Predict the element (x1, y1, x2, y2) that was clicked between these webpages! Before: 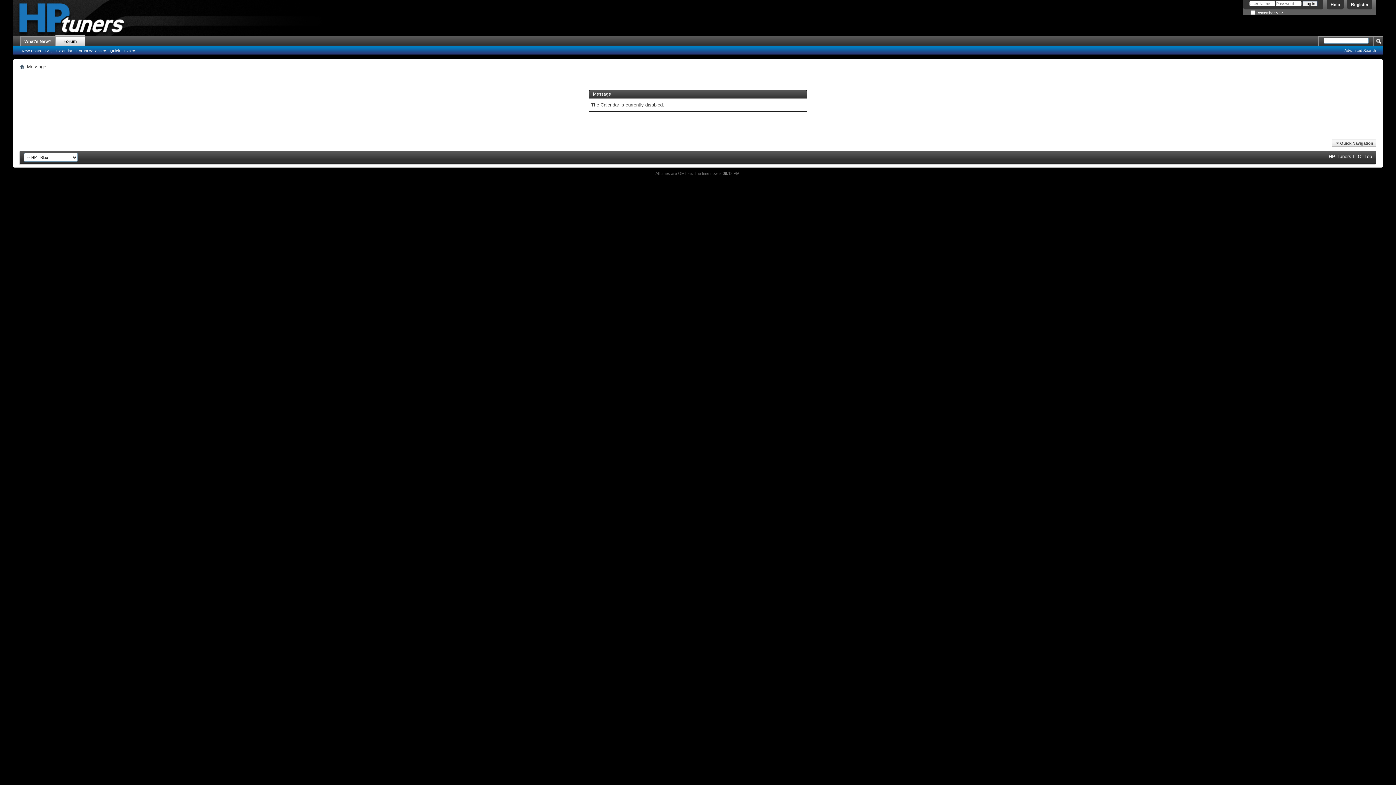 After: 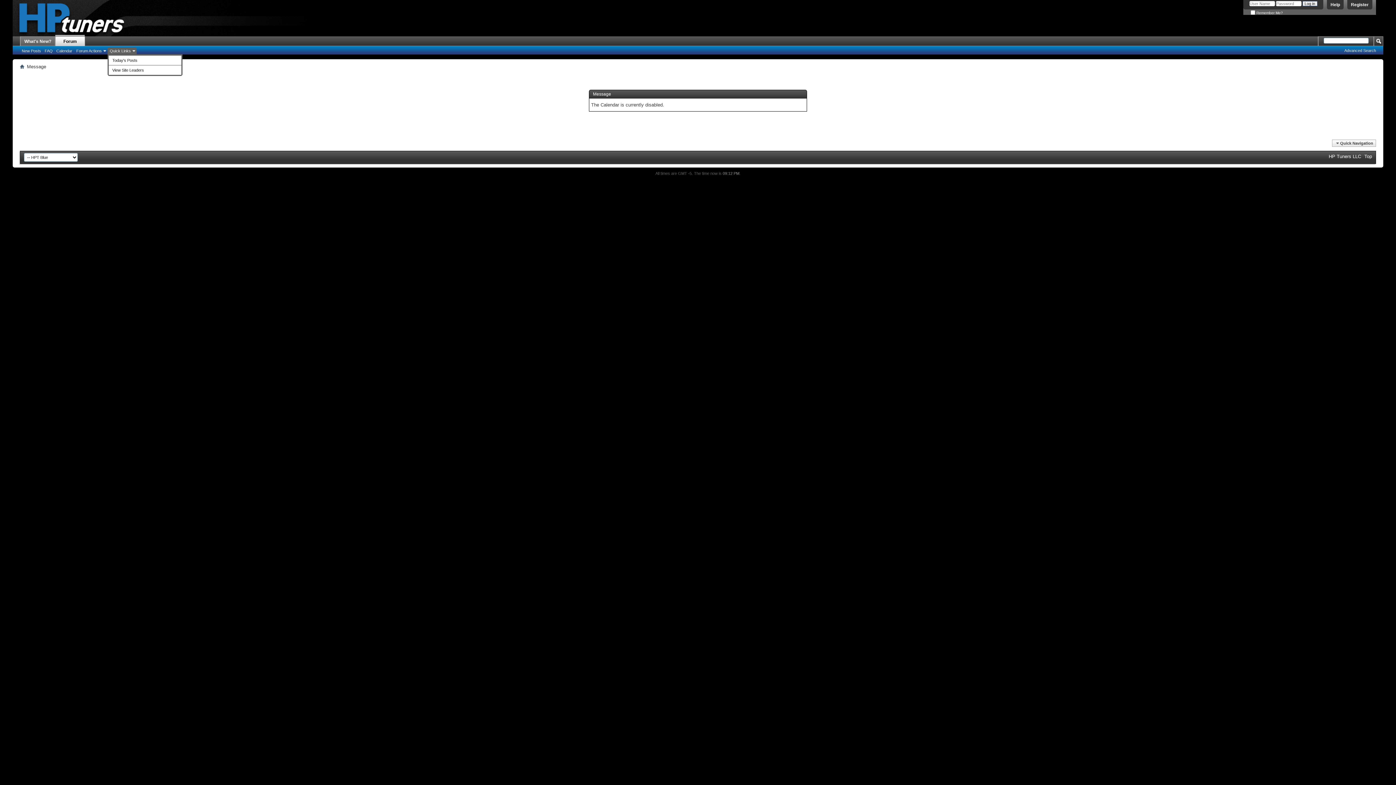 Action: bbox: (107, 47, 136, 54) label: Quick Links